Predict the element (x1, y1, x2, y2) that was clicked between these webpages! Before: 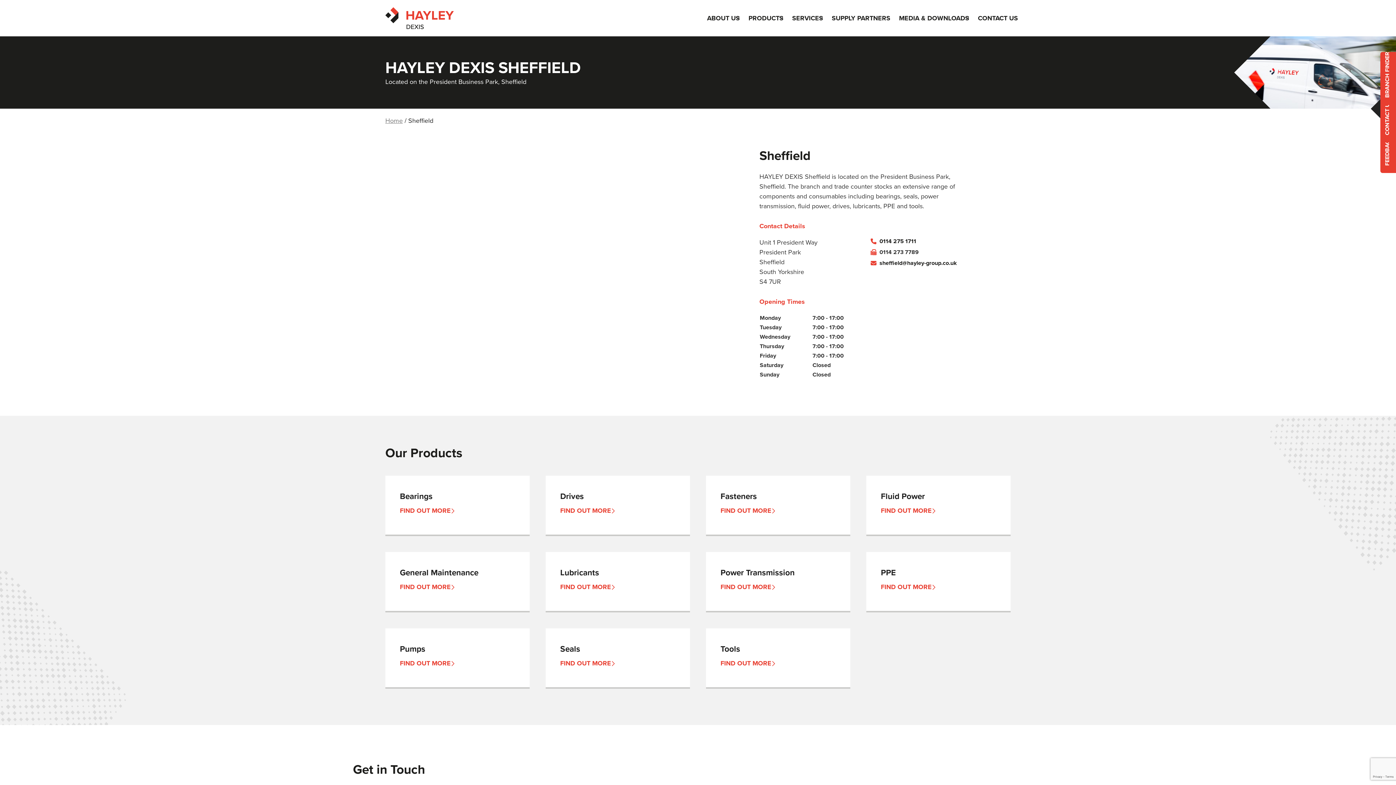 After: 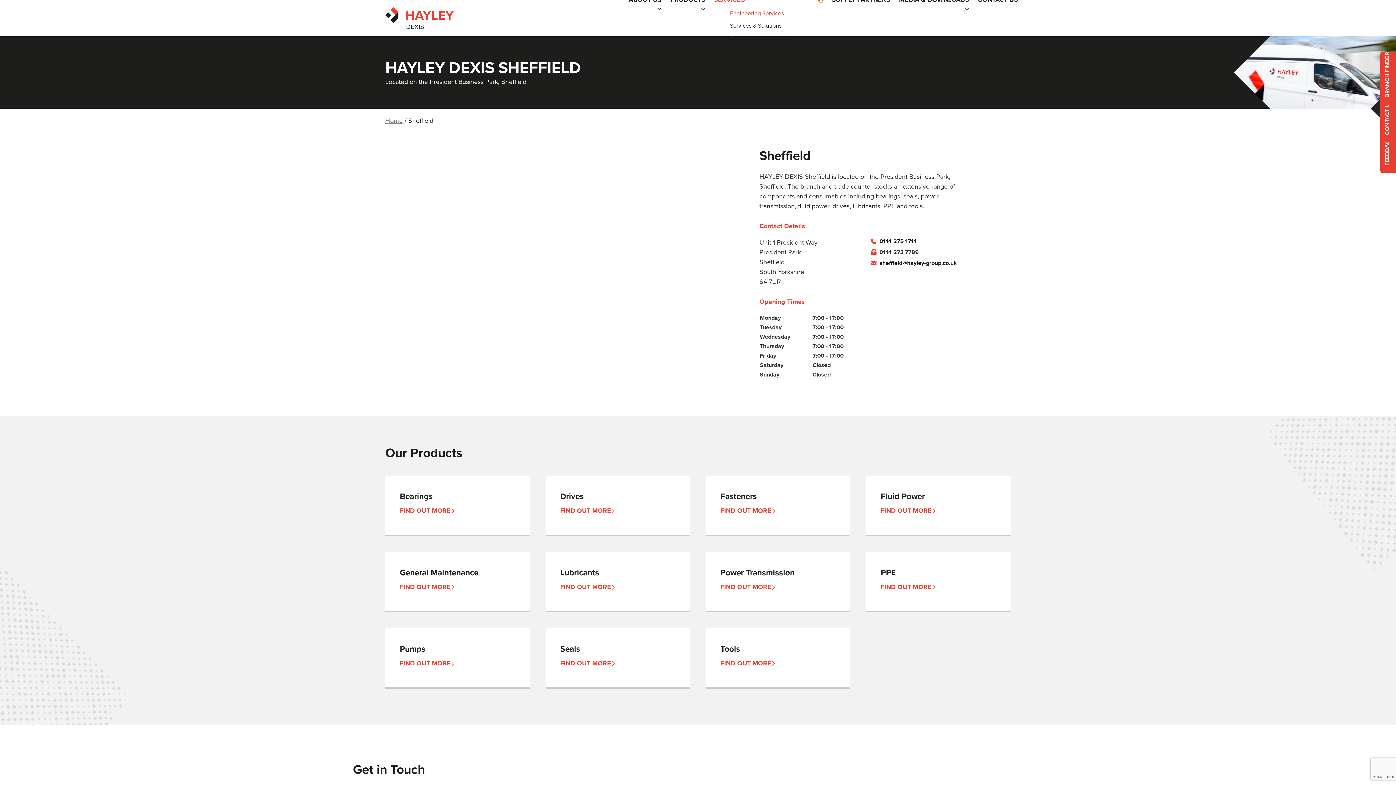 Action: bbox: (818, 15, 823, 20) label: Open menu